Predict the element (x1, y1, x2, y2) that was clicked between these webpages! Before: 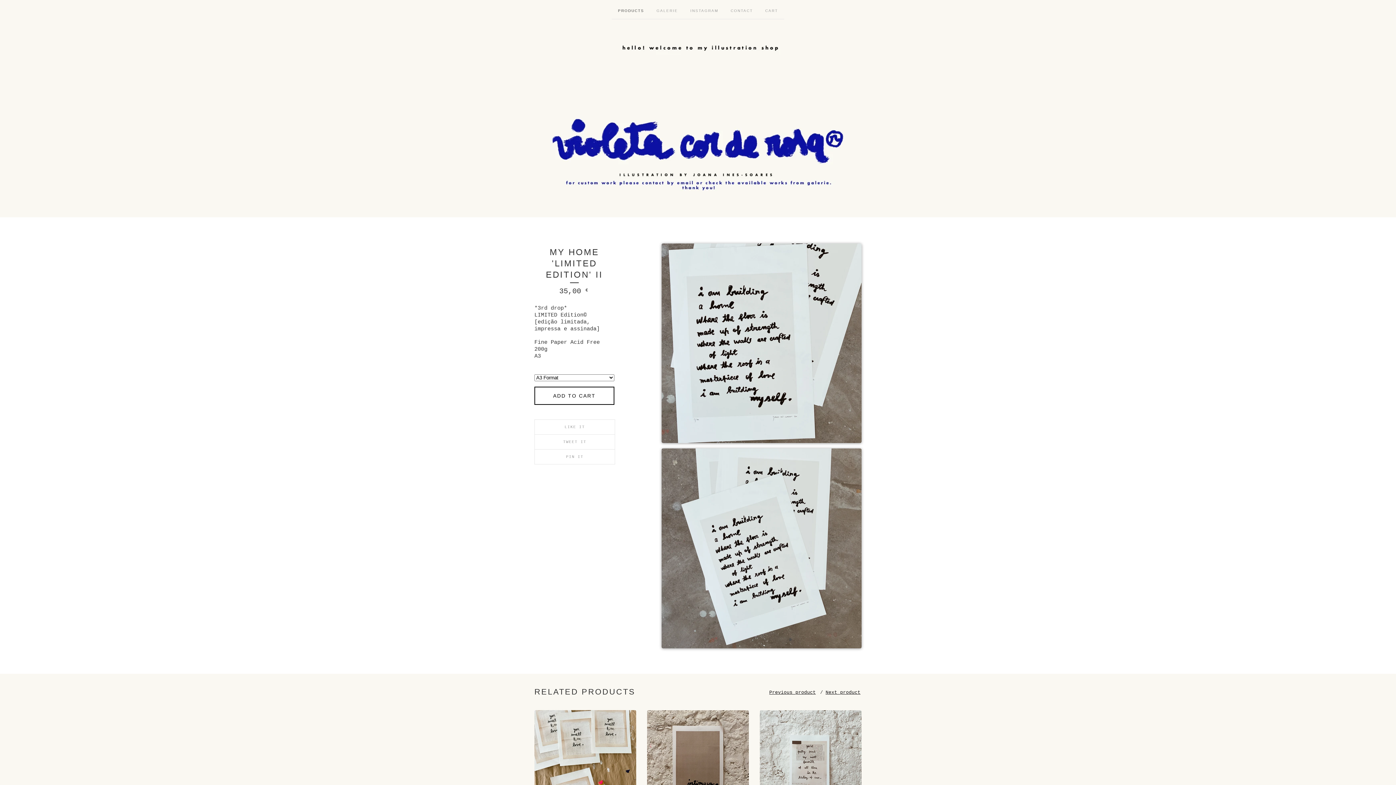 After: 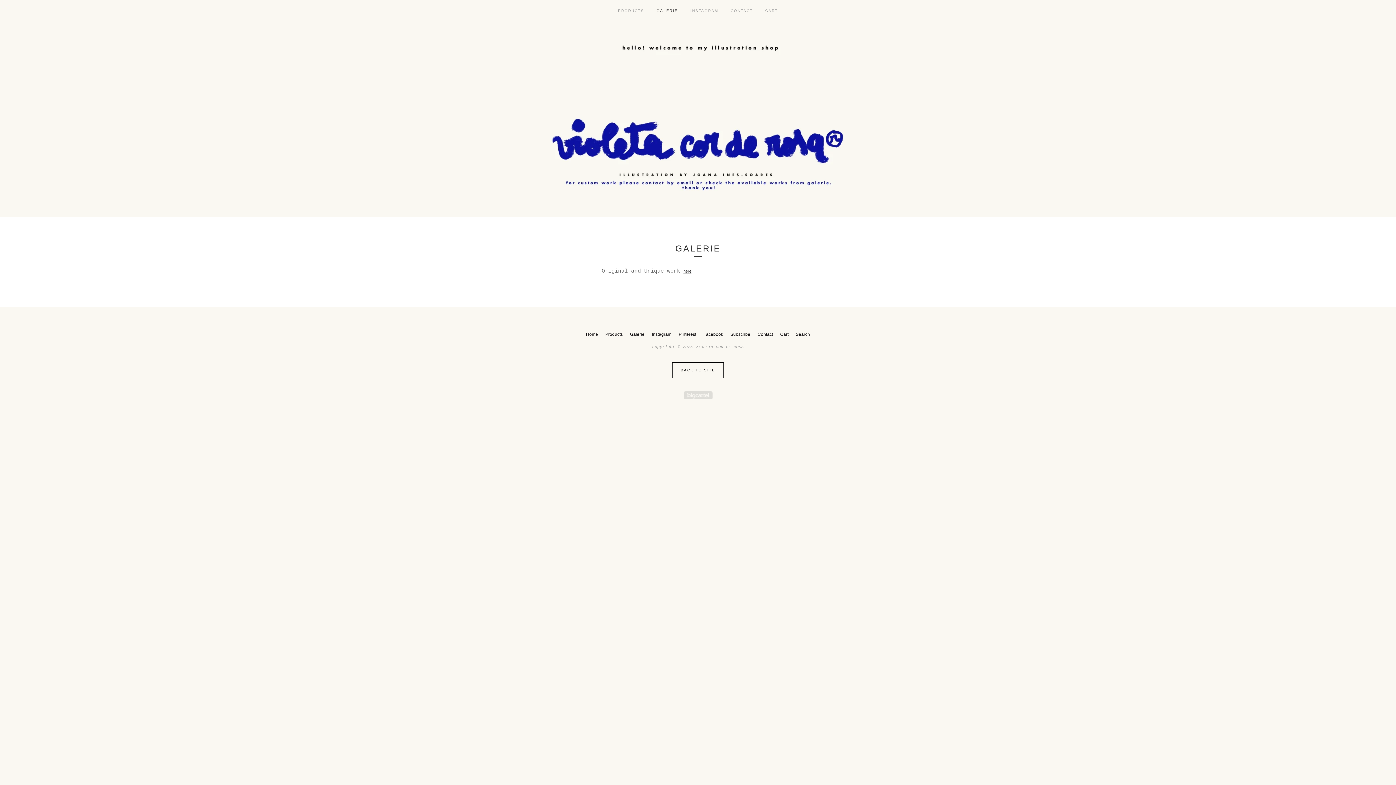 Action: bbox: (650, 0, 684, 18) label: GALERIE